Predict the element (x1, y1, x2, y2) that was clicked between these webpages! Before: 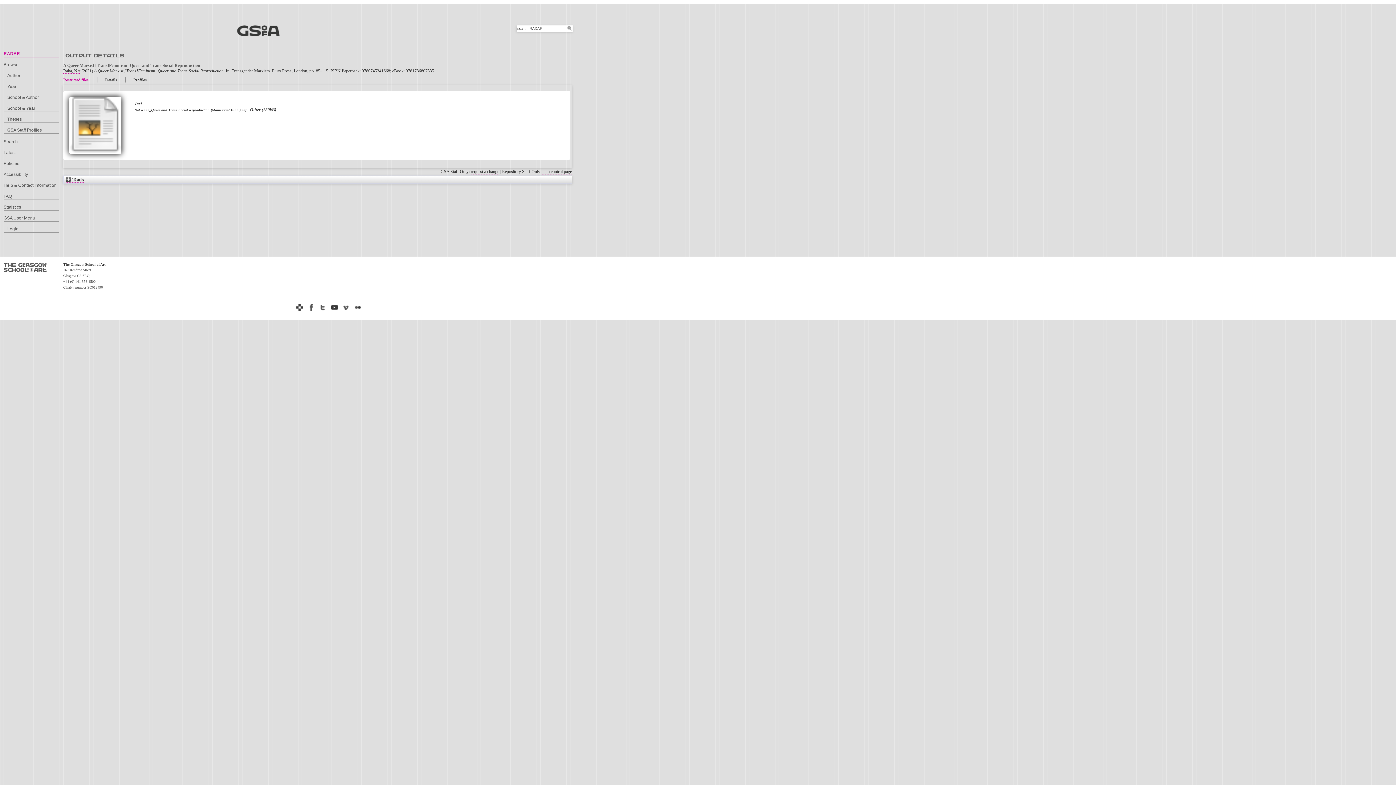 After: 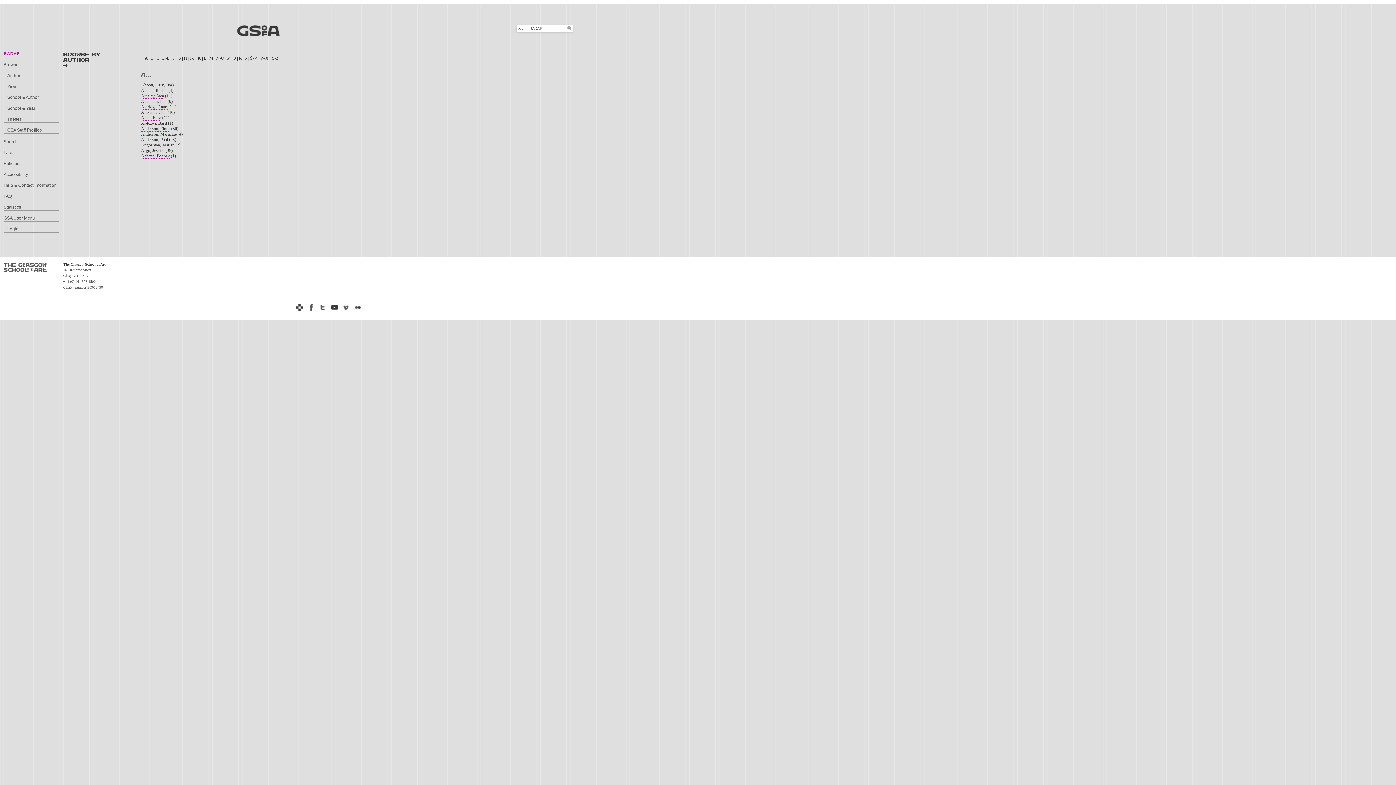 Action: bbox: (3, 73, 58, 79) label: Author